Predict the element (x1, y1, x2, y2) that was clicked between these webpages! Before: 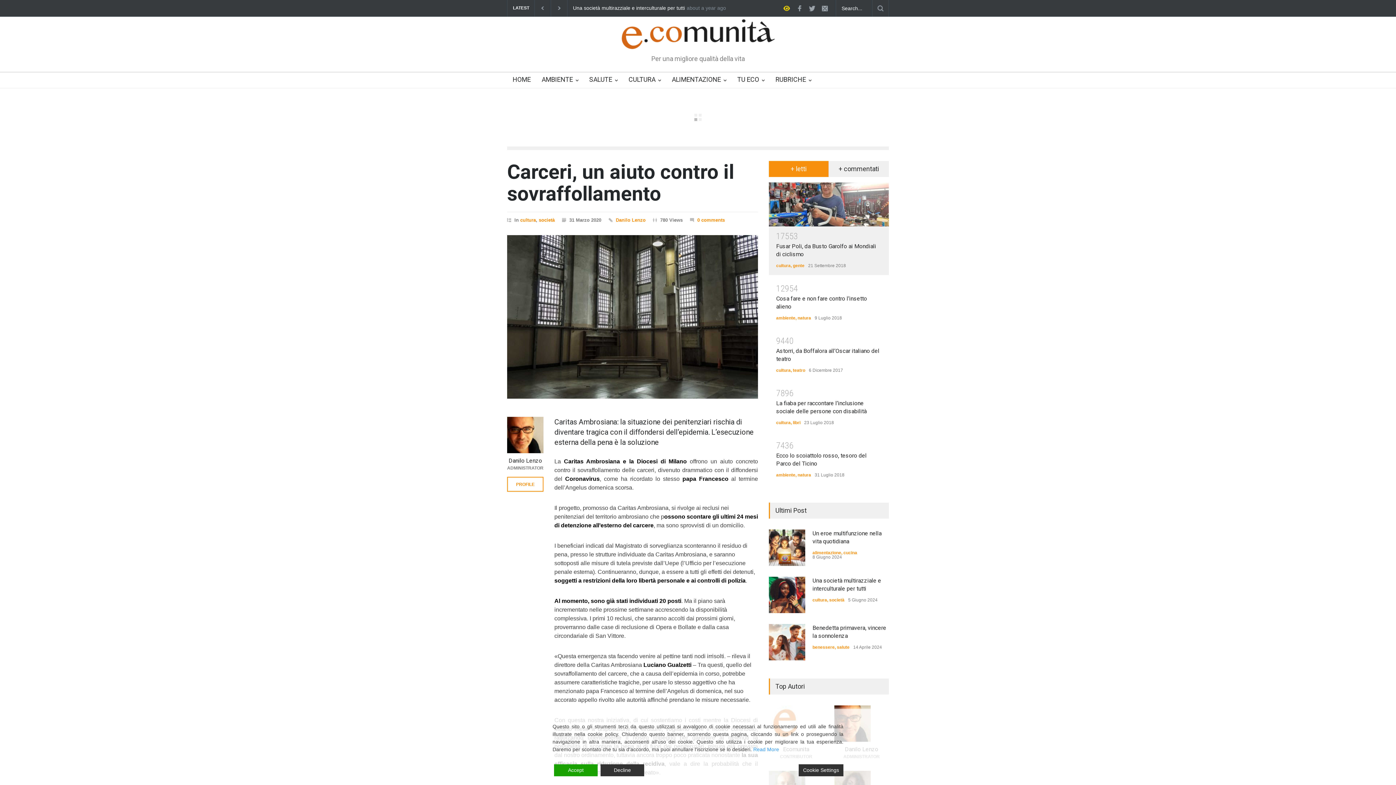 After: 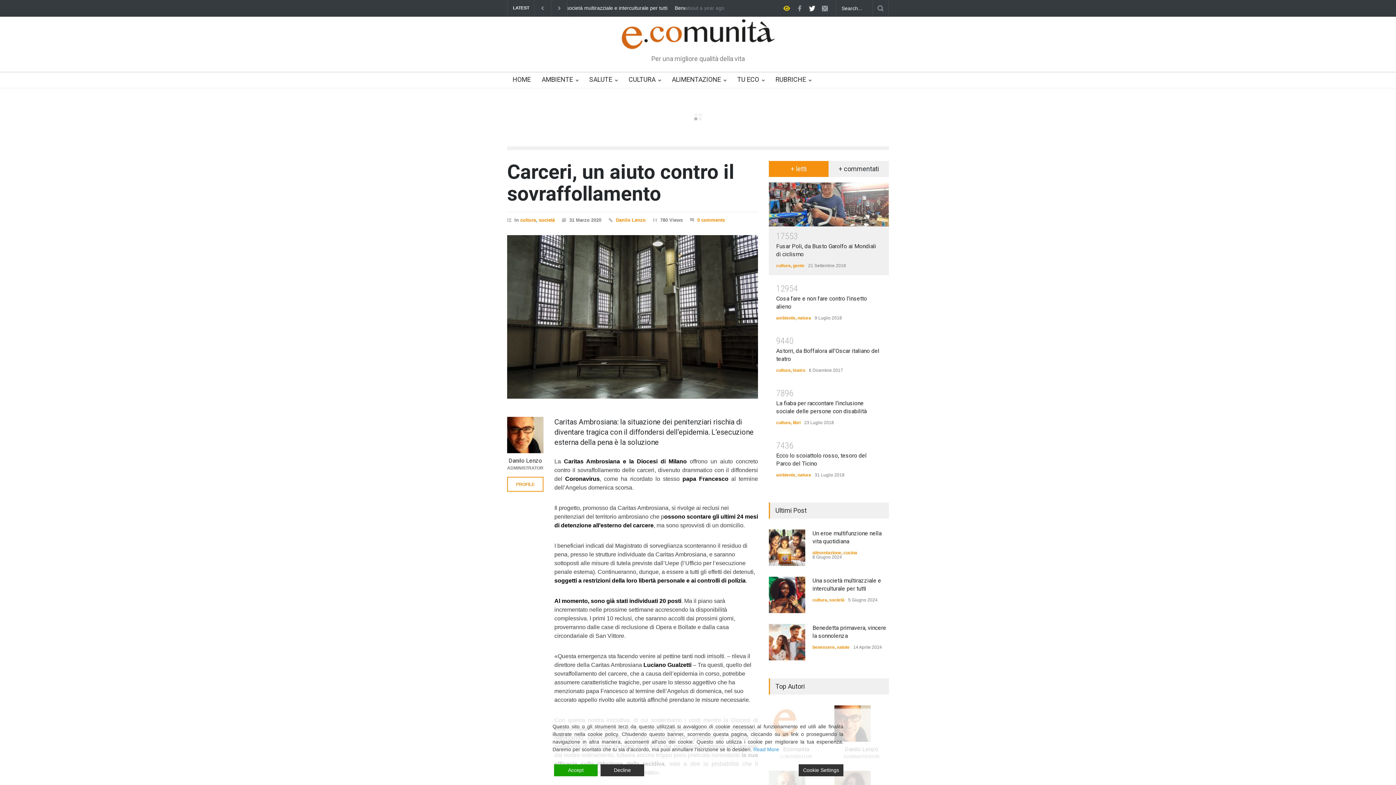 Action: bbox: (806, 2, 817, 13) label:  